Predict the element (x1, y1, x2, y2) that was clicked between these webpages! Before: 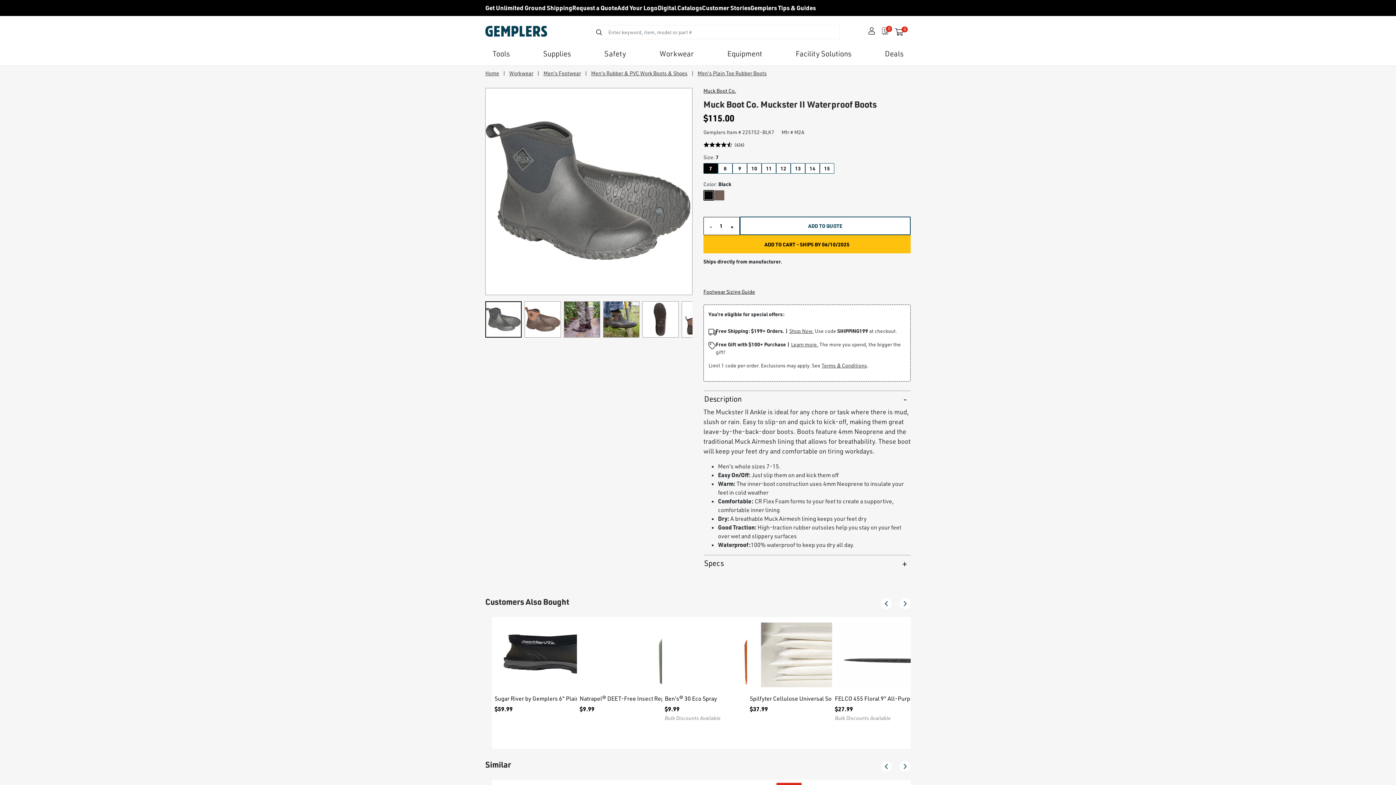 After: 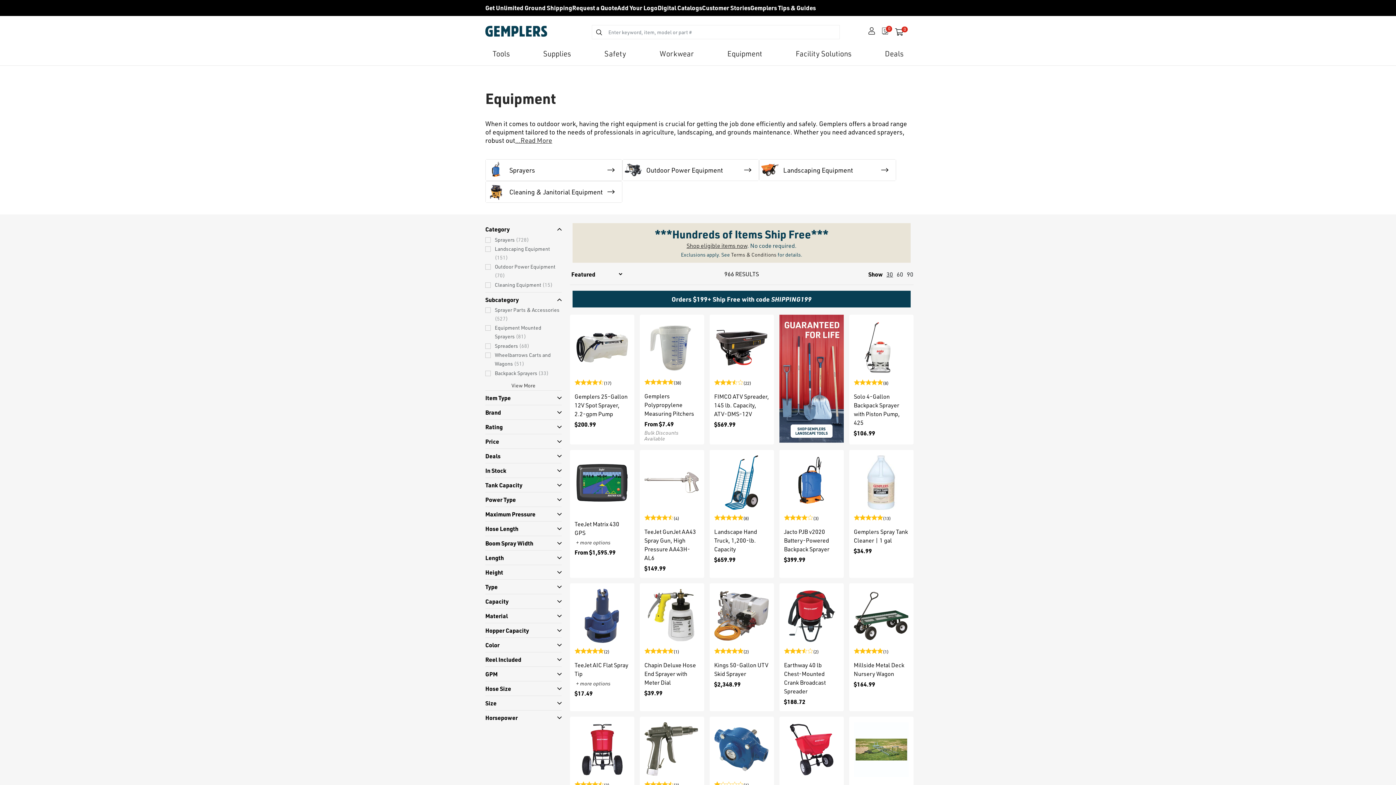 Action: bbox: (727, 49, 762, 58) label: Equipment